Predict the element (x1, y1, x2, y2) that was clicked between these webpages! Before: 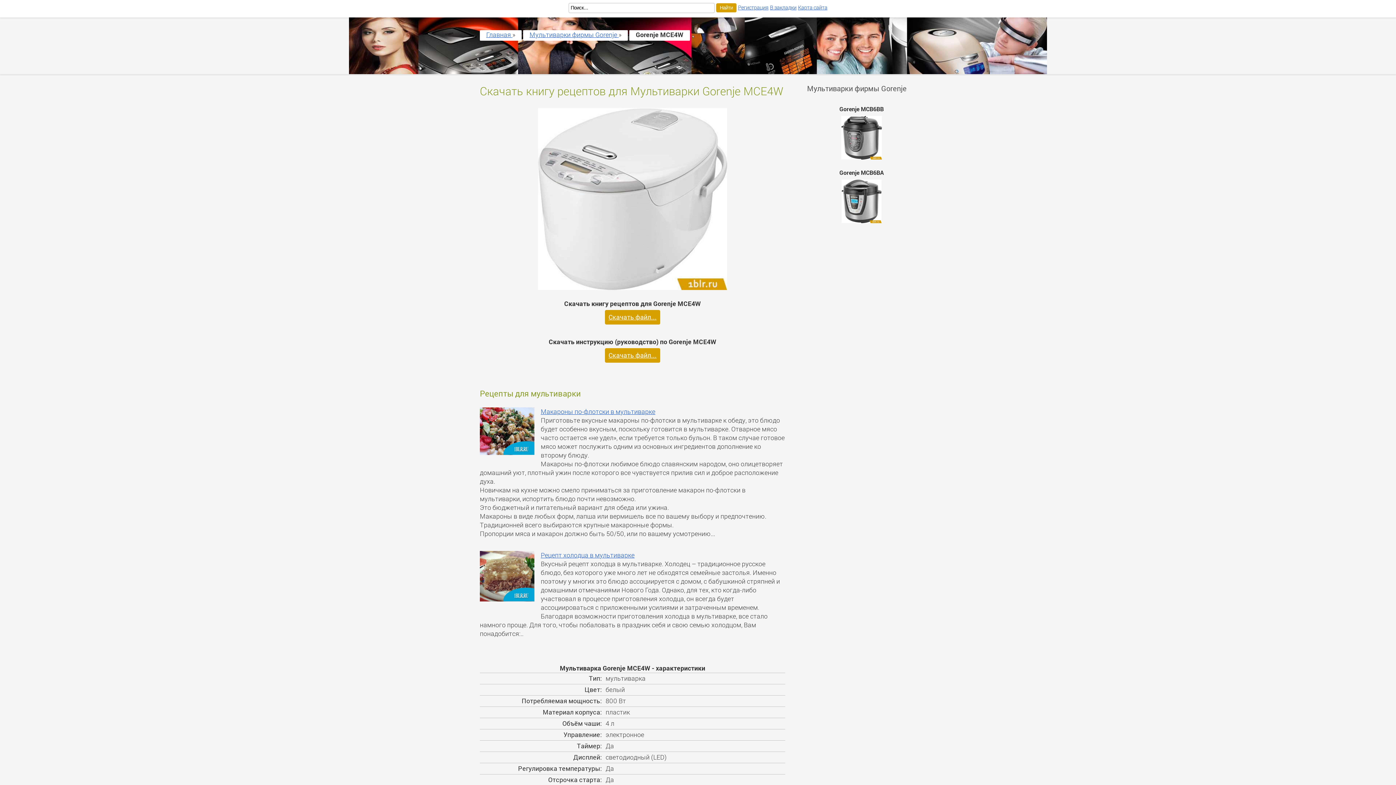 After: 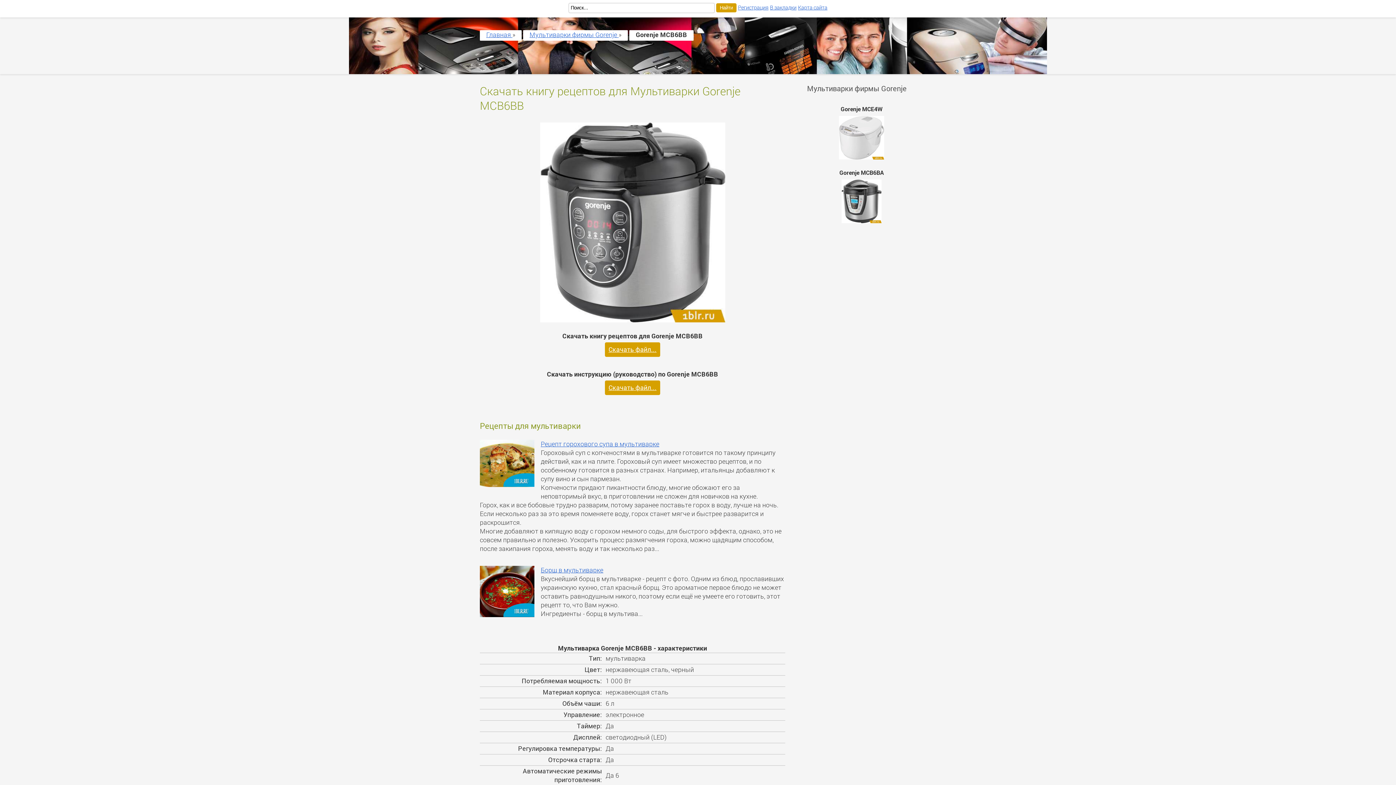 Action: bbox: (841, 132, 882, 139)